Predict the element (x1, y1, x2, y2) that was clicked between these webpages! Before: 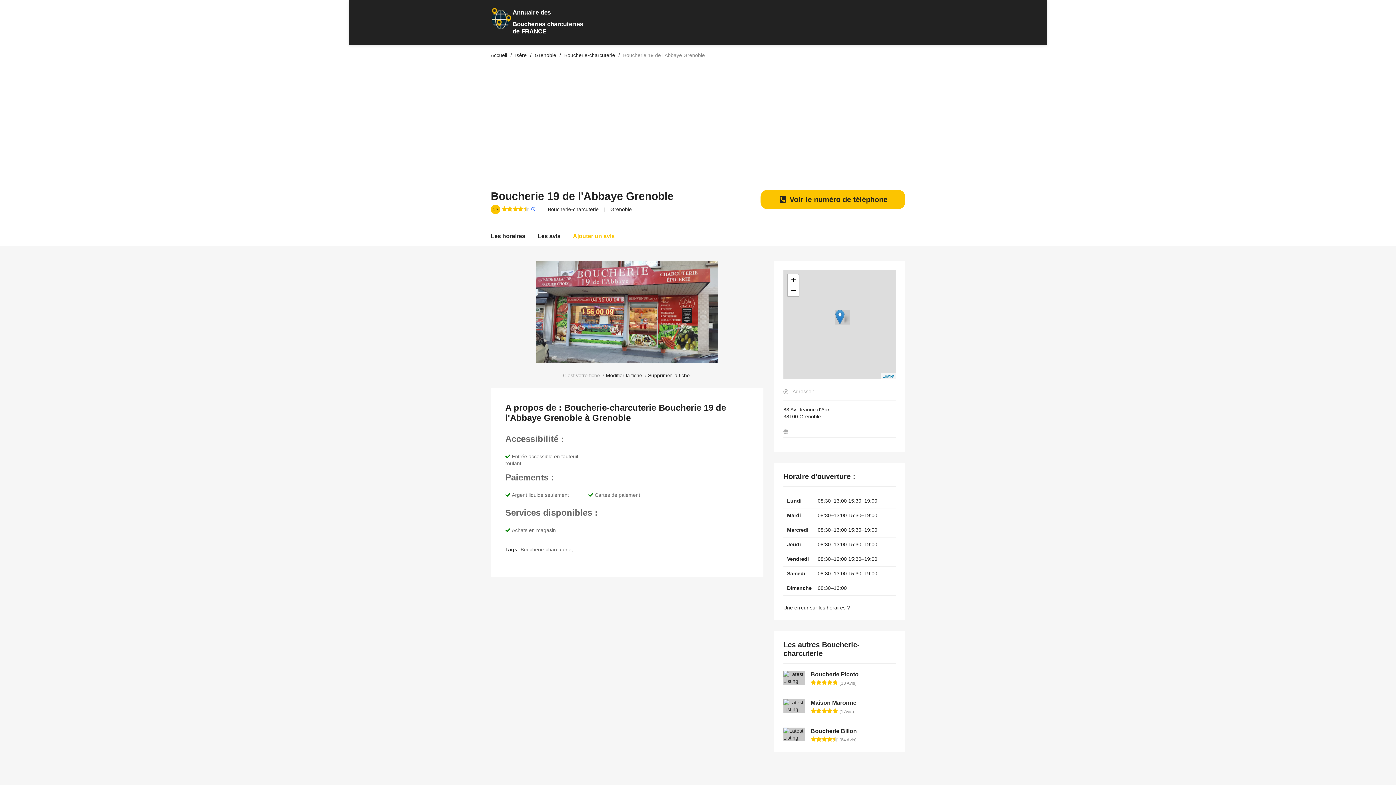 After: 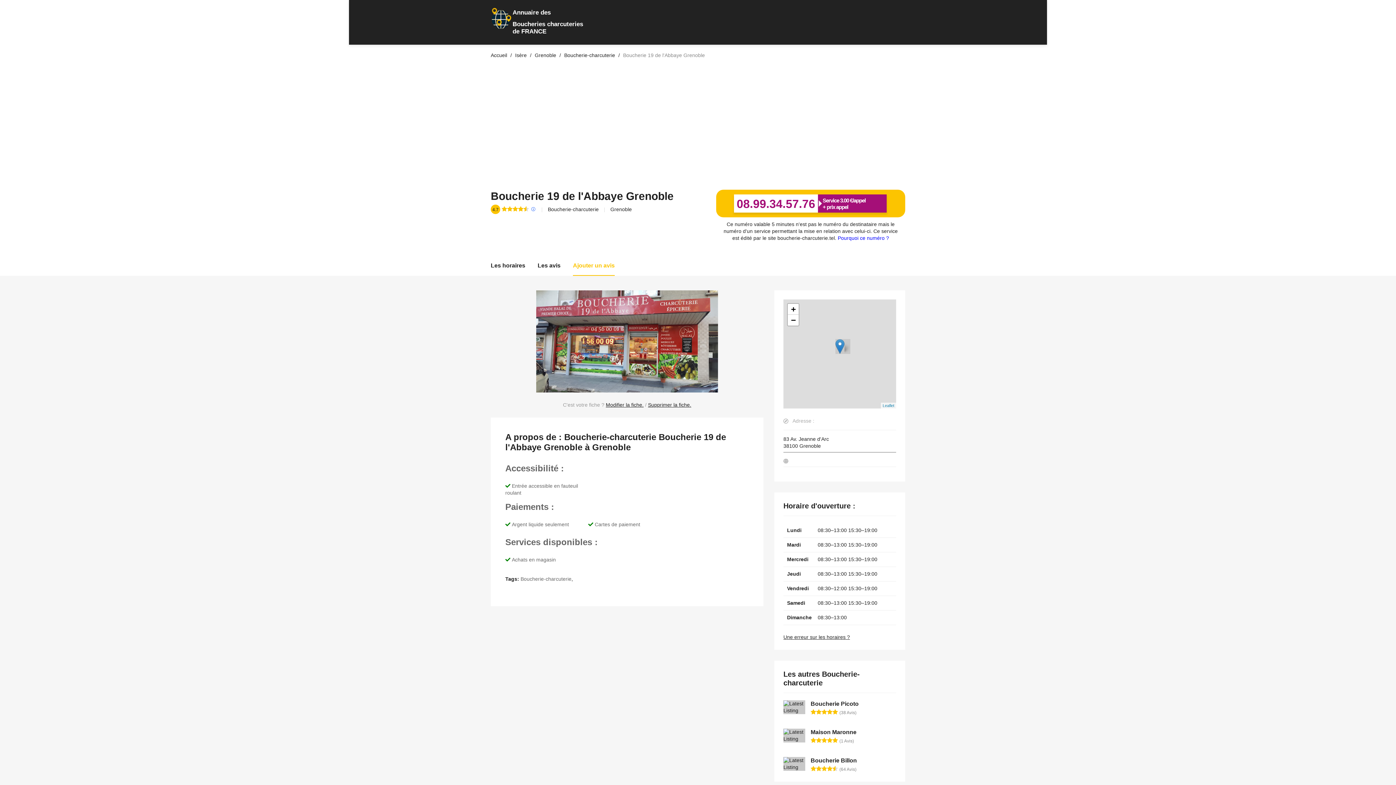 Action: label:  Voir le numéro de téléphone bbox: (760, 189, 905, 209)